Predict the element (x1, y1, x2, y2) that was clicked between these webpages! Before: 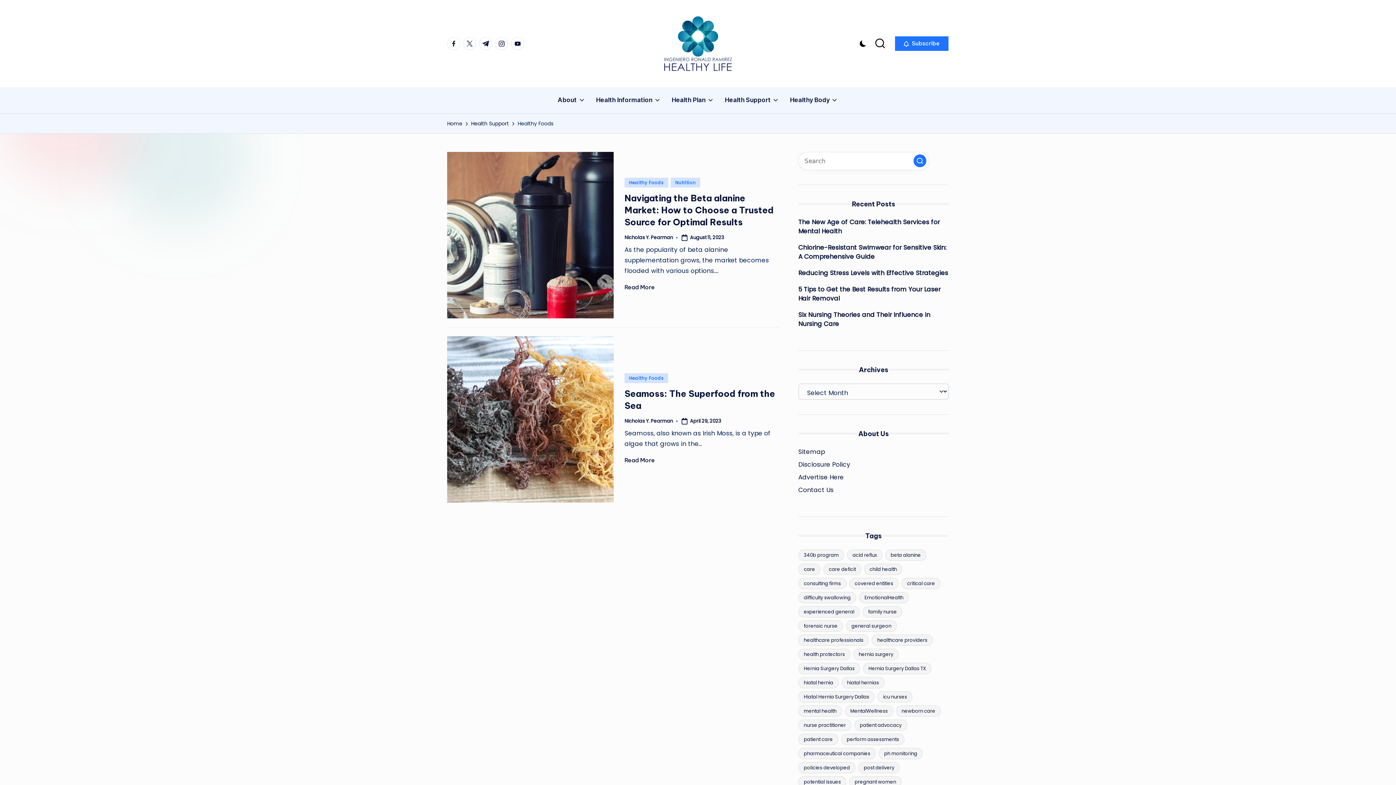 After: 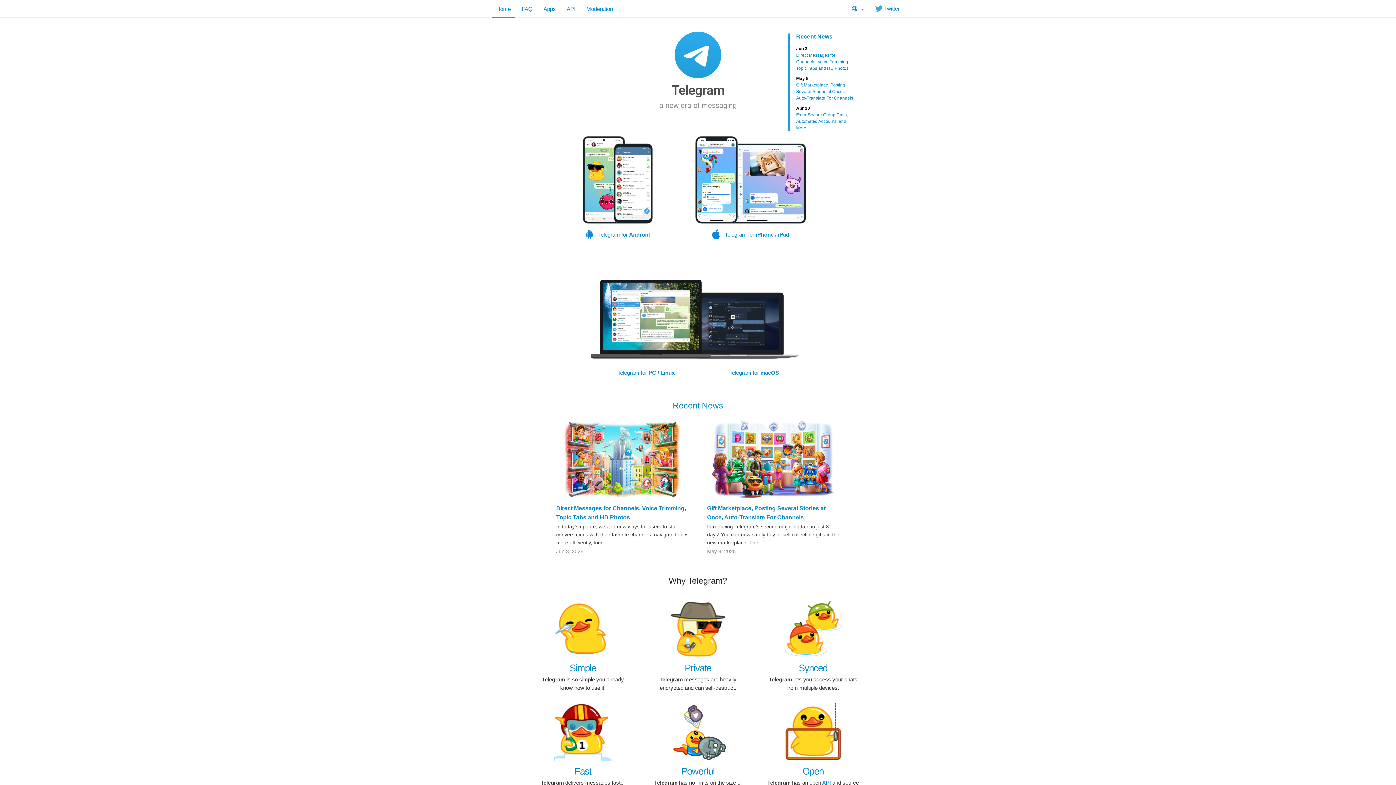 Action: bbox: (479, 37, 495, 50) label: t.me